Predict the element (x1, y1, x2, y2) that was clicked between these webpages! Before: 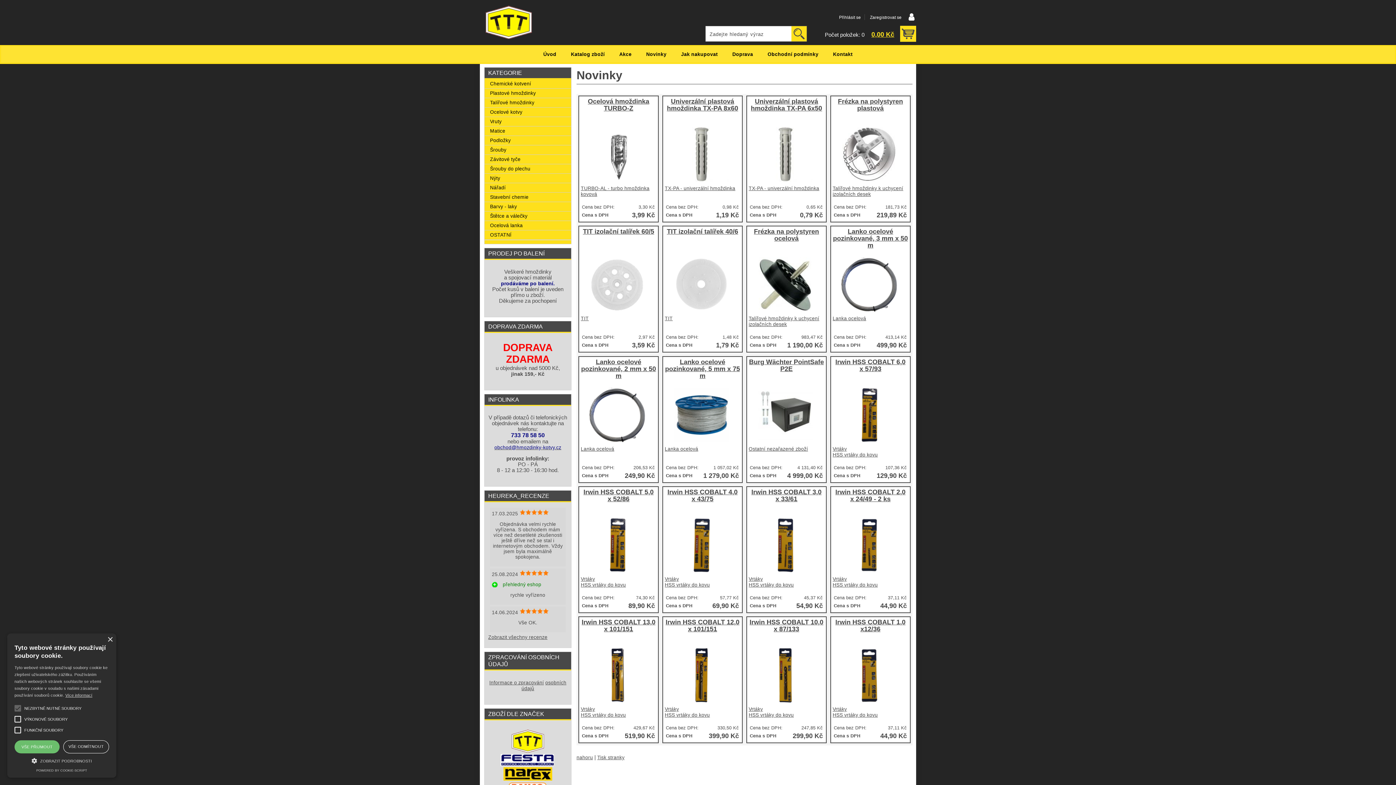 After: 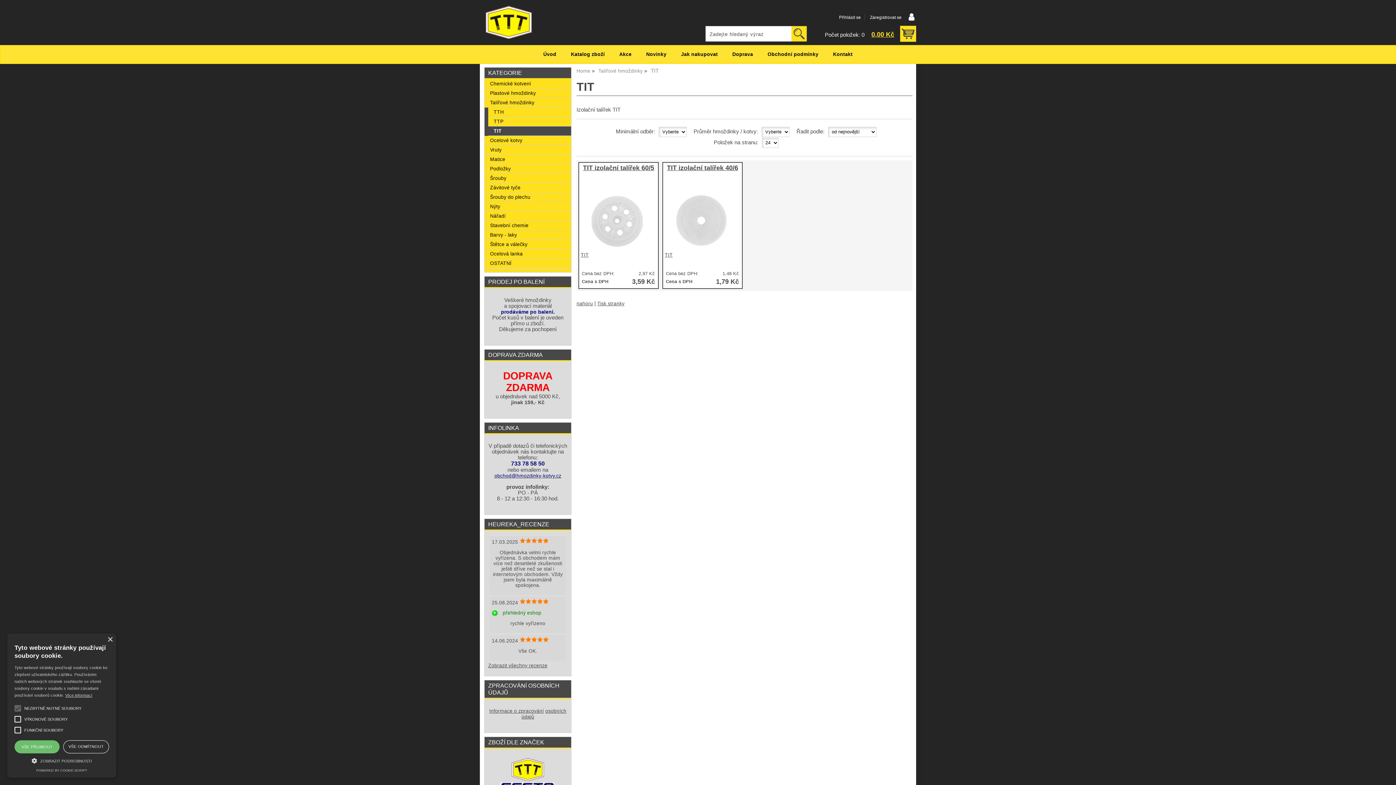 Action: label: TIT bbox: (580, 316, 588, 321)